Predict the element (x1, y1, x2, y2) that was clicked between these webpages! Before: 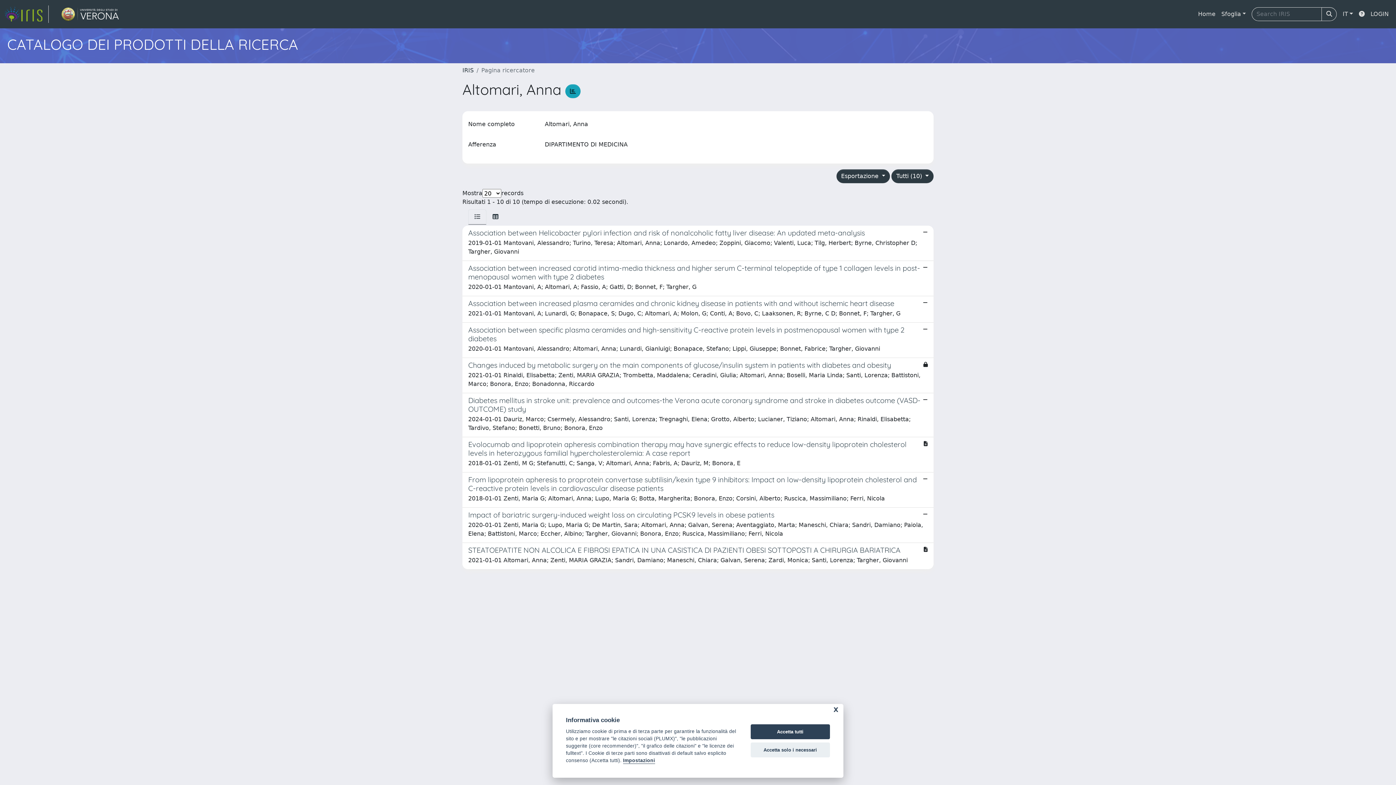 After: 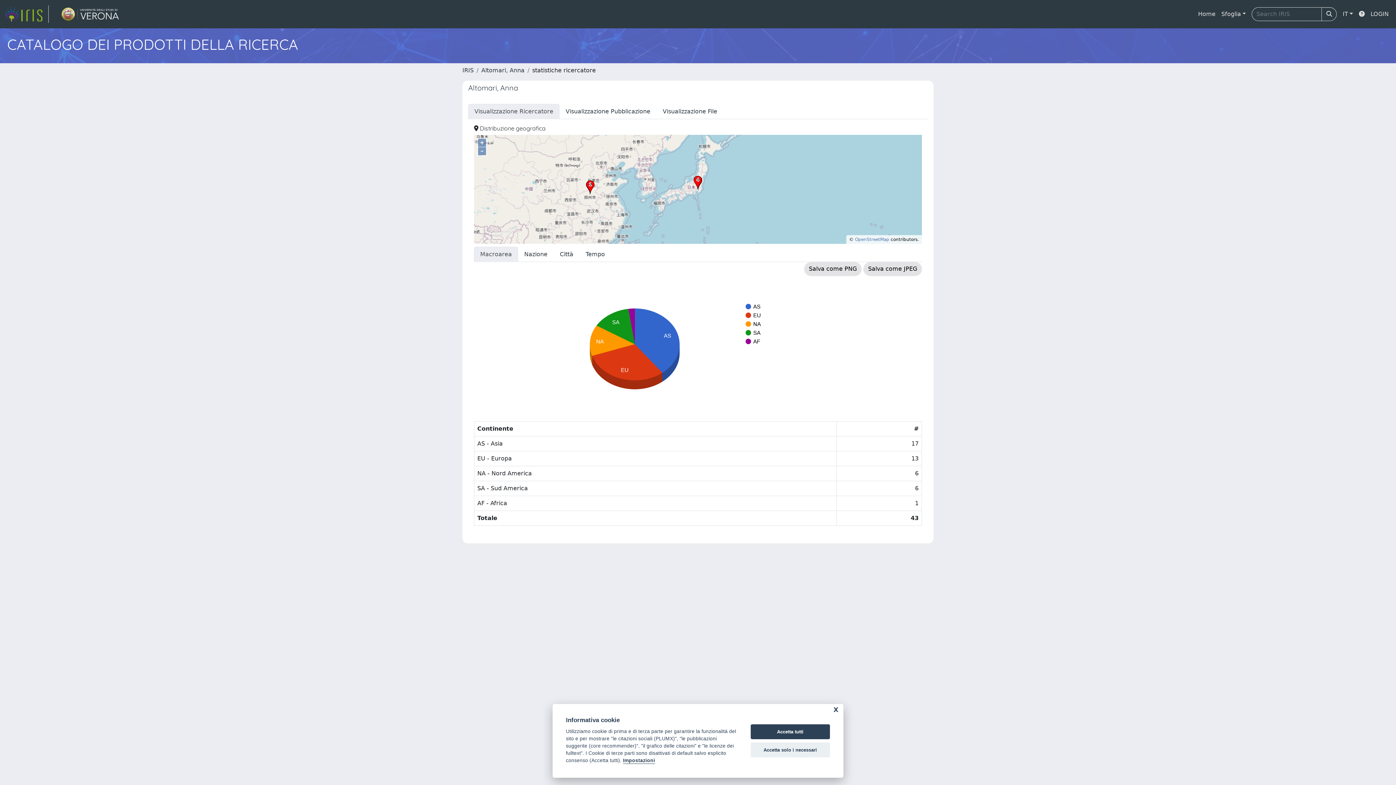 Action: bbox: (565, 84, 580, 98)